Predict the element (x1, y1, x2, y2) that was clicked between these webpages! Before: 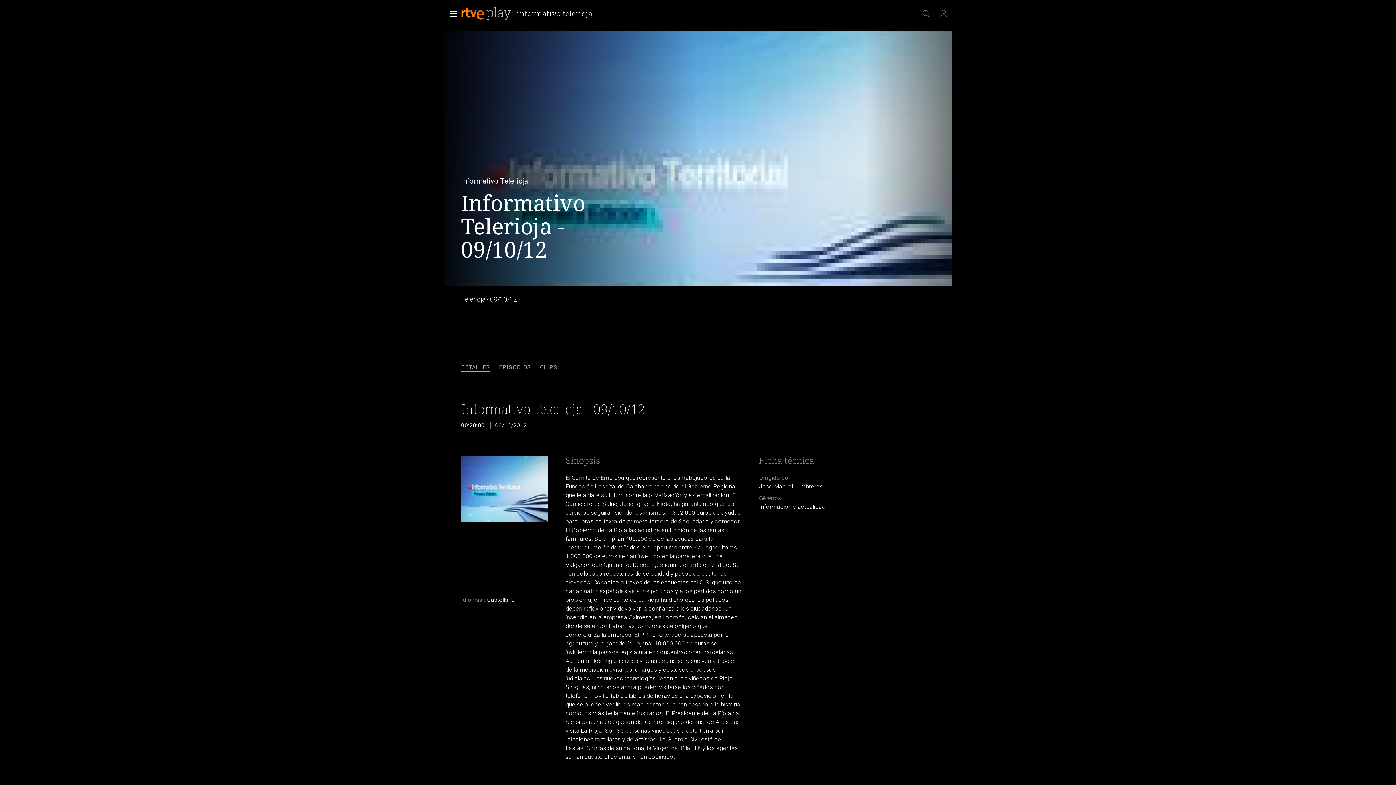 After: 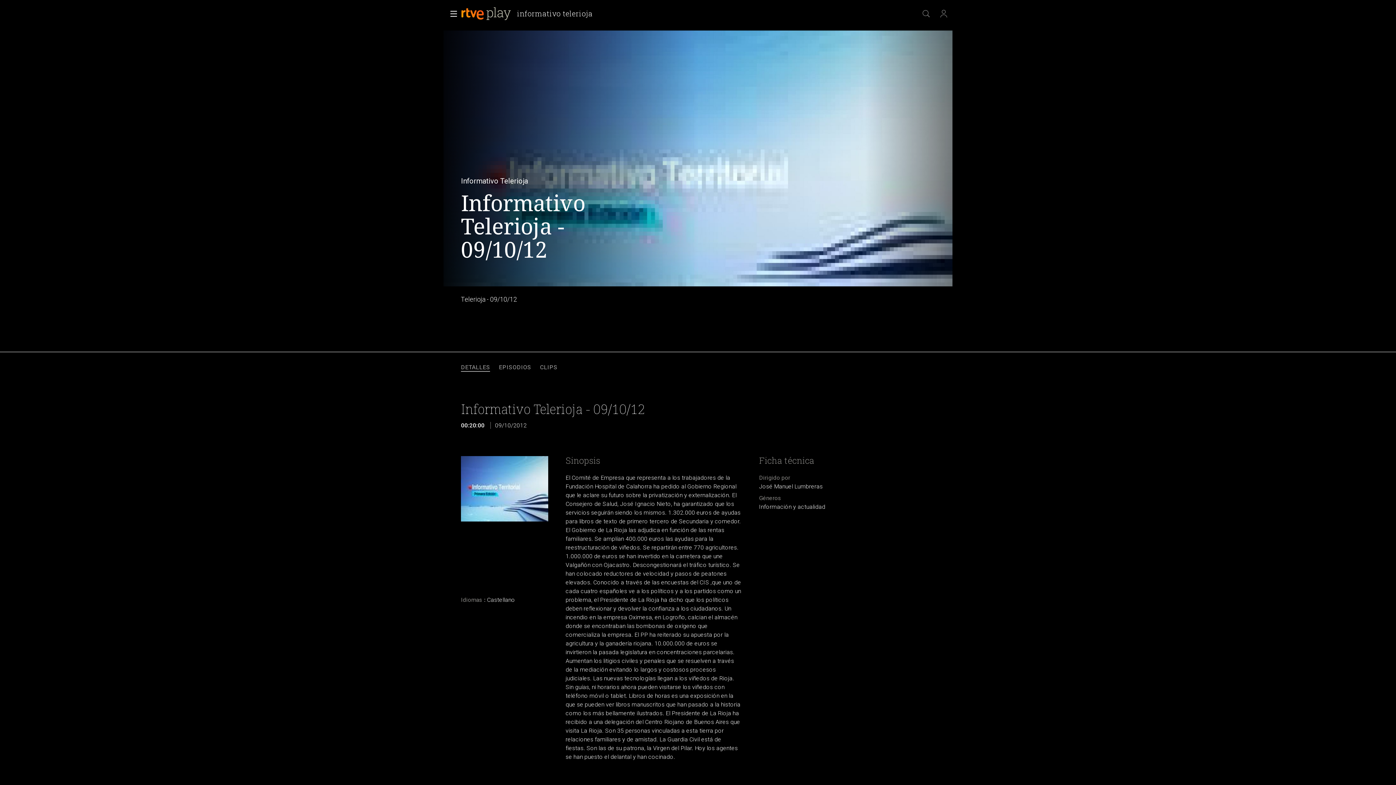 Action: bbox: (443, 5, 459, 21) label: Menú principal